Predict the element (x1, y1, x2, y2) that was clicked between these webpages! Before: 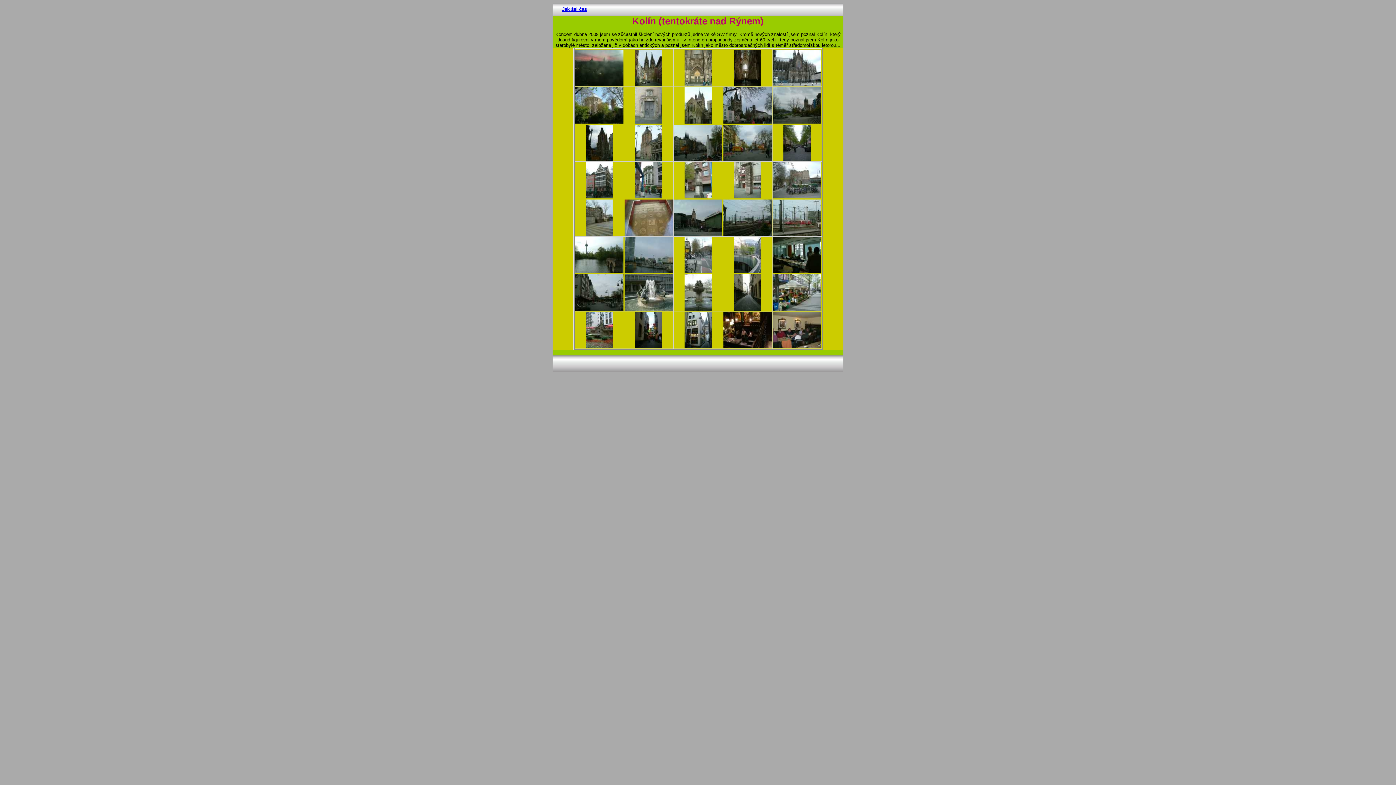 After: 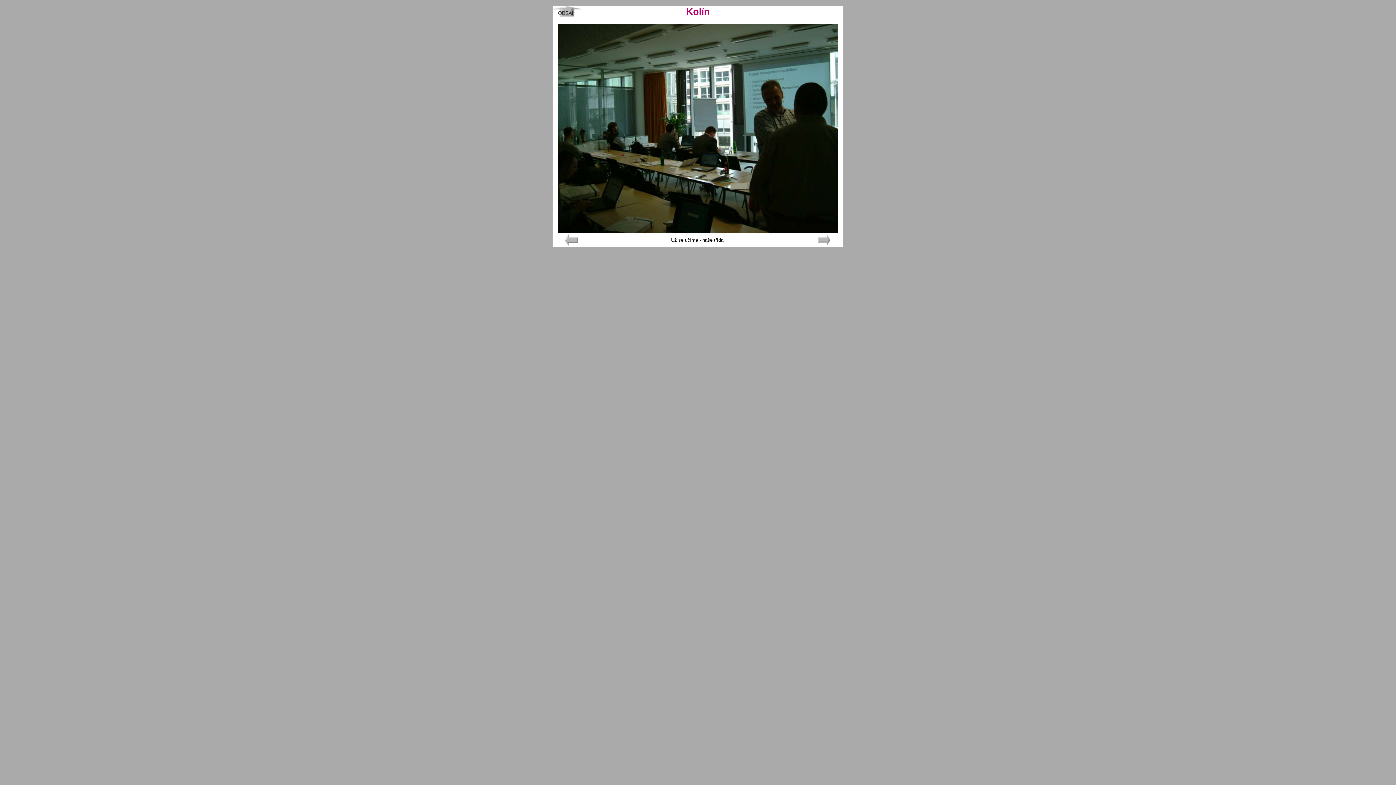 Action: bbox: (772, 269, 821, 274)